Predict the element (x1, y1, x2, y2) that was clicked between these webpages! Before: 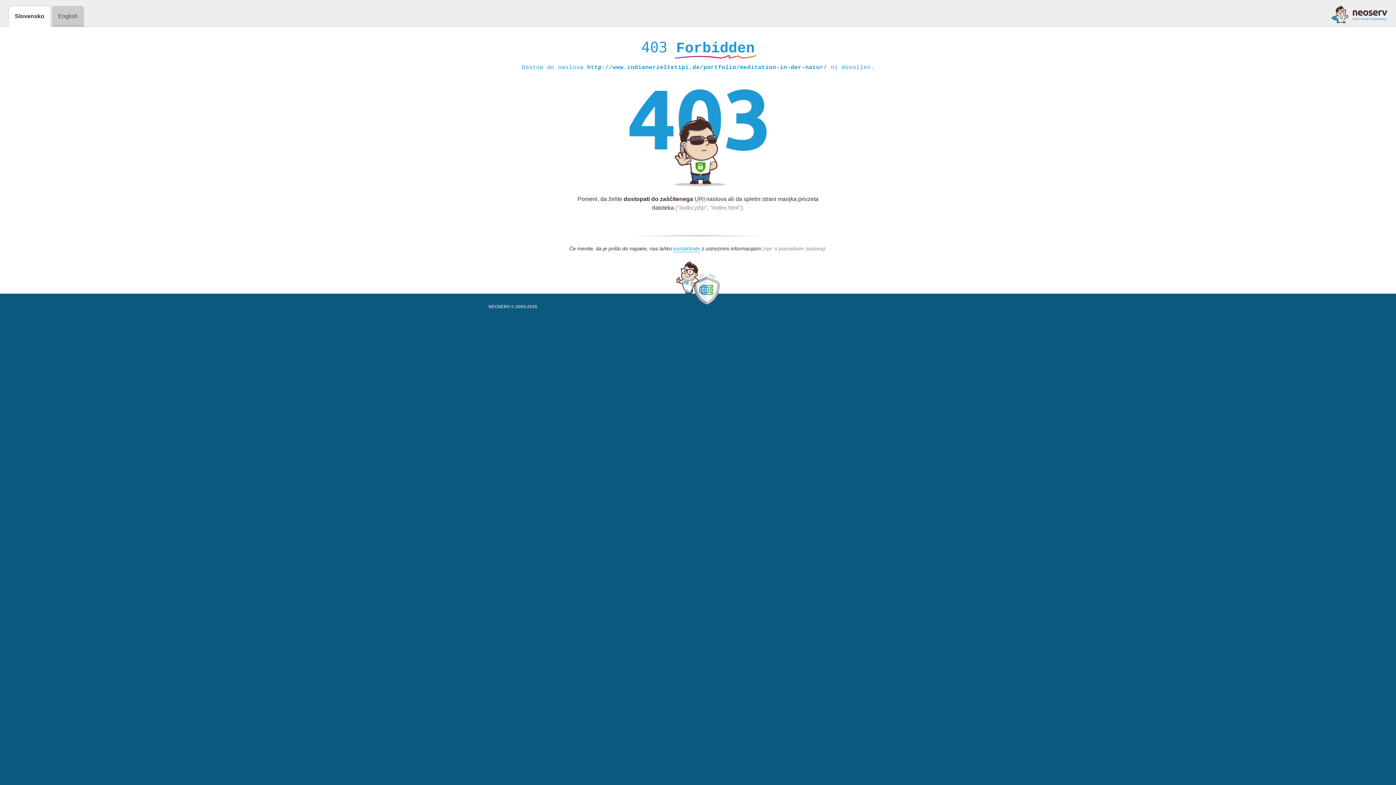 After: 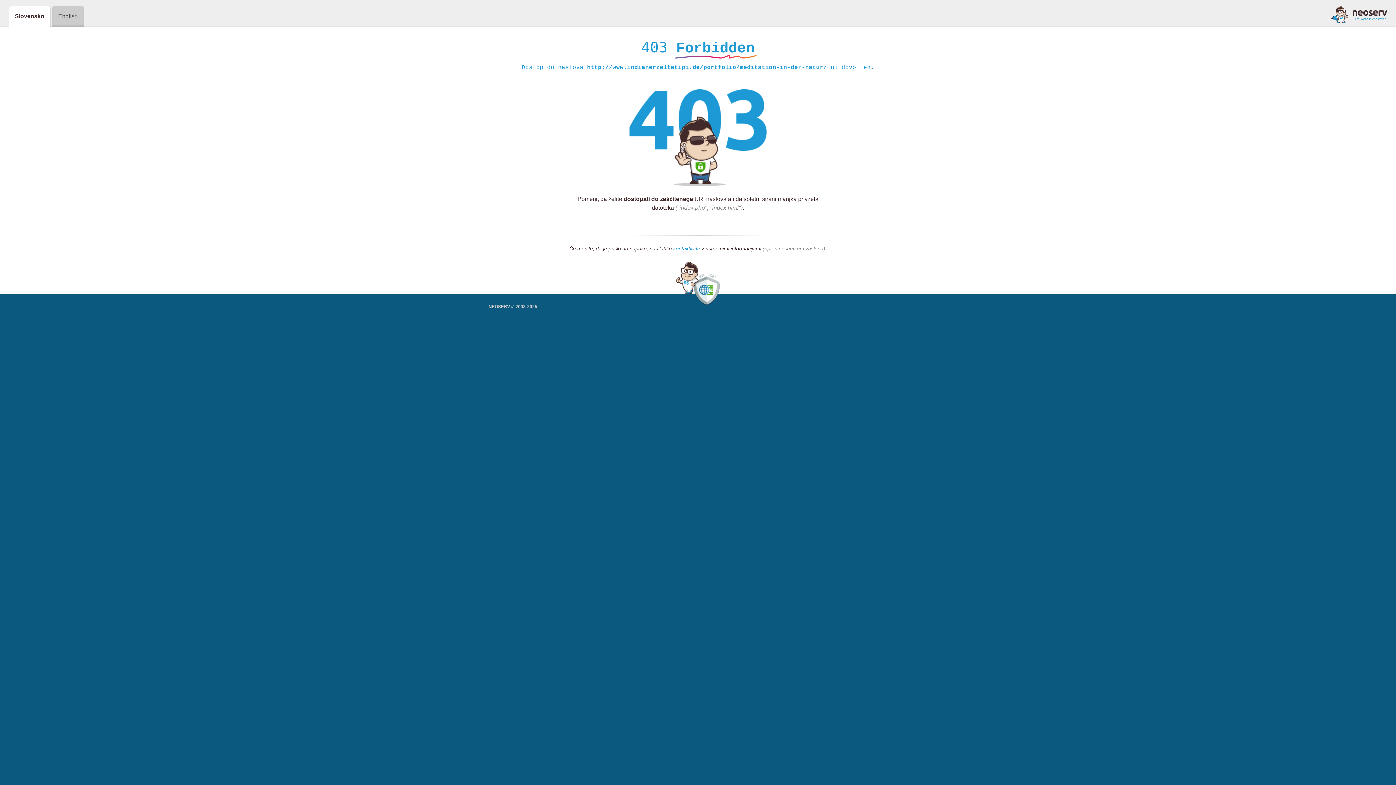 Action: bbox: (673, 245, 700, 252) label: kontaktirate